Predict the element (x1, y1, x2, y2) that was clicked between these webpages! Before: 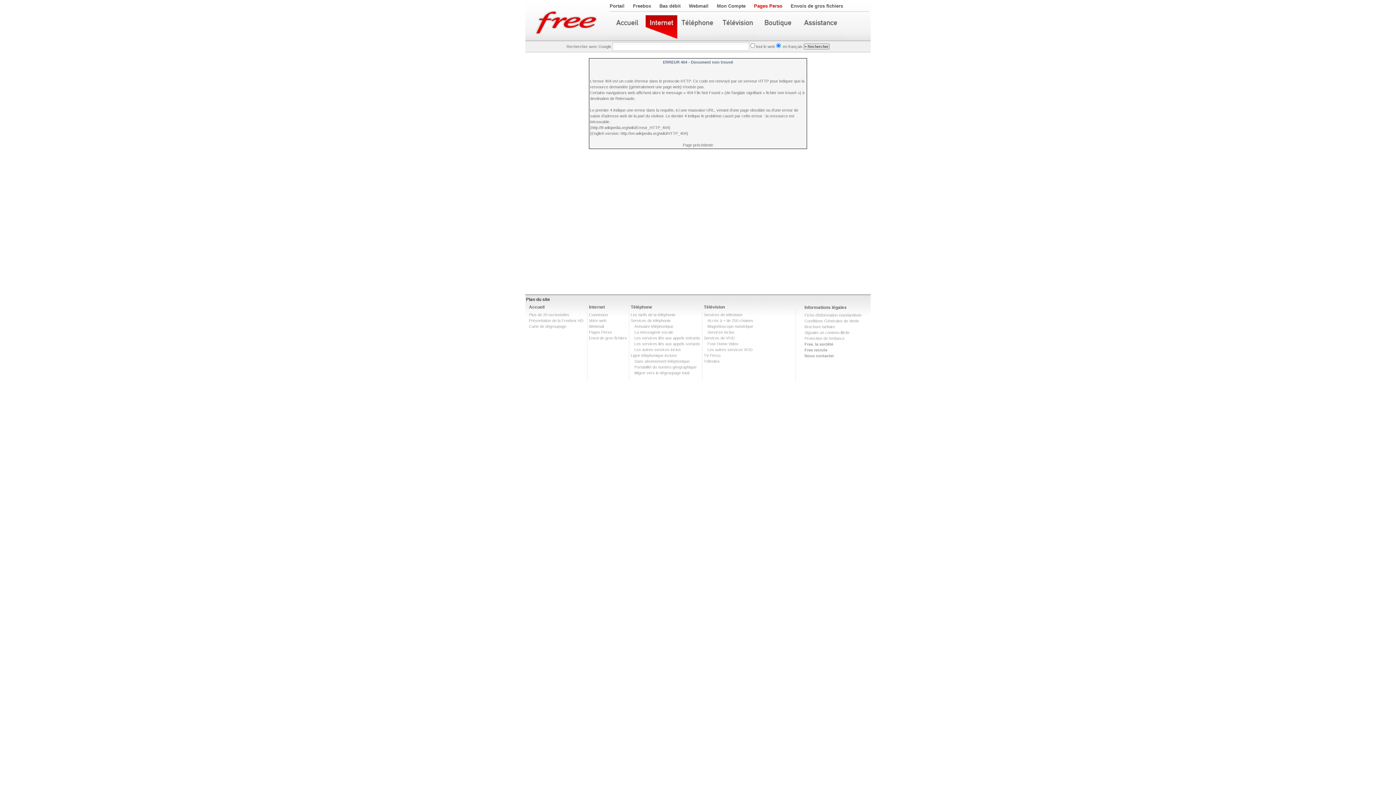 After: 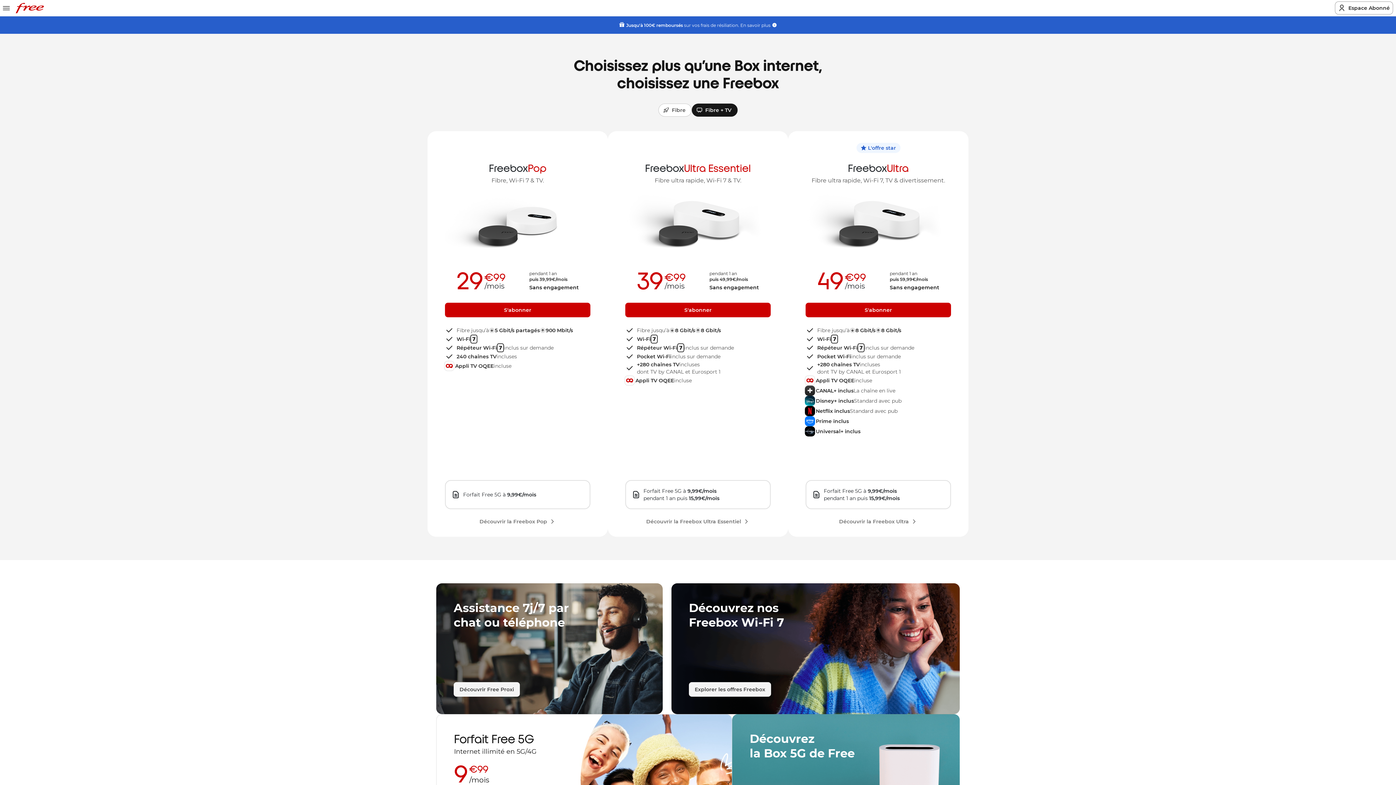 Action: bbox: (525, 0, 609, 40)